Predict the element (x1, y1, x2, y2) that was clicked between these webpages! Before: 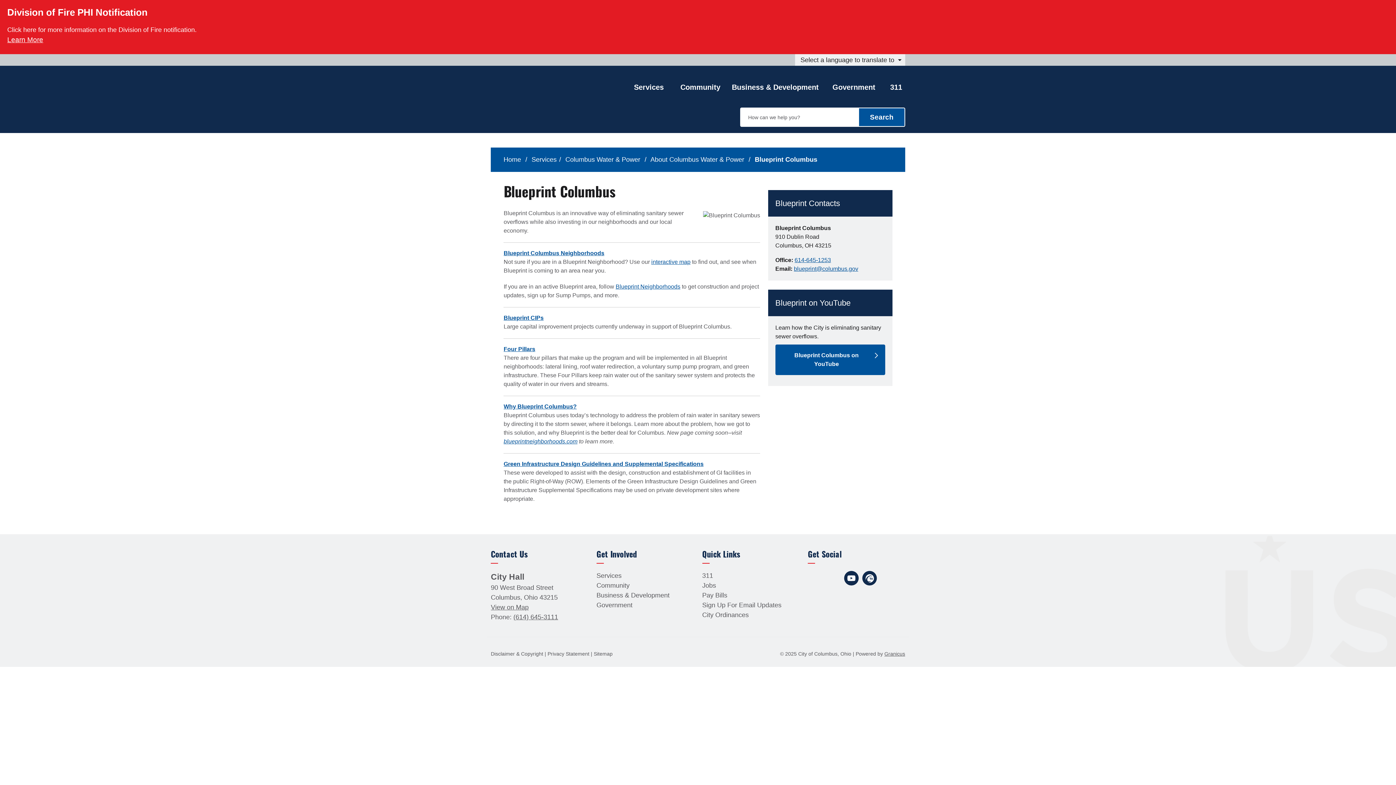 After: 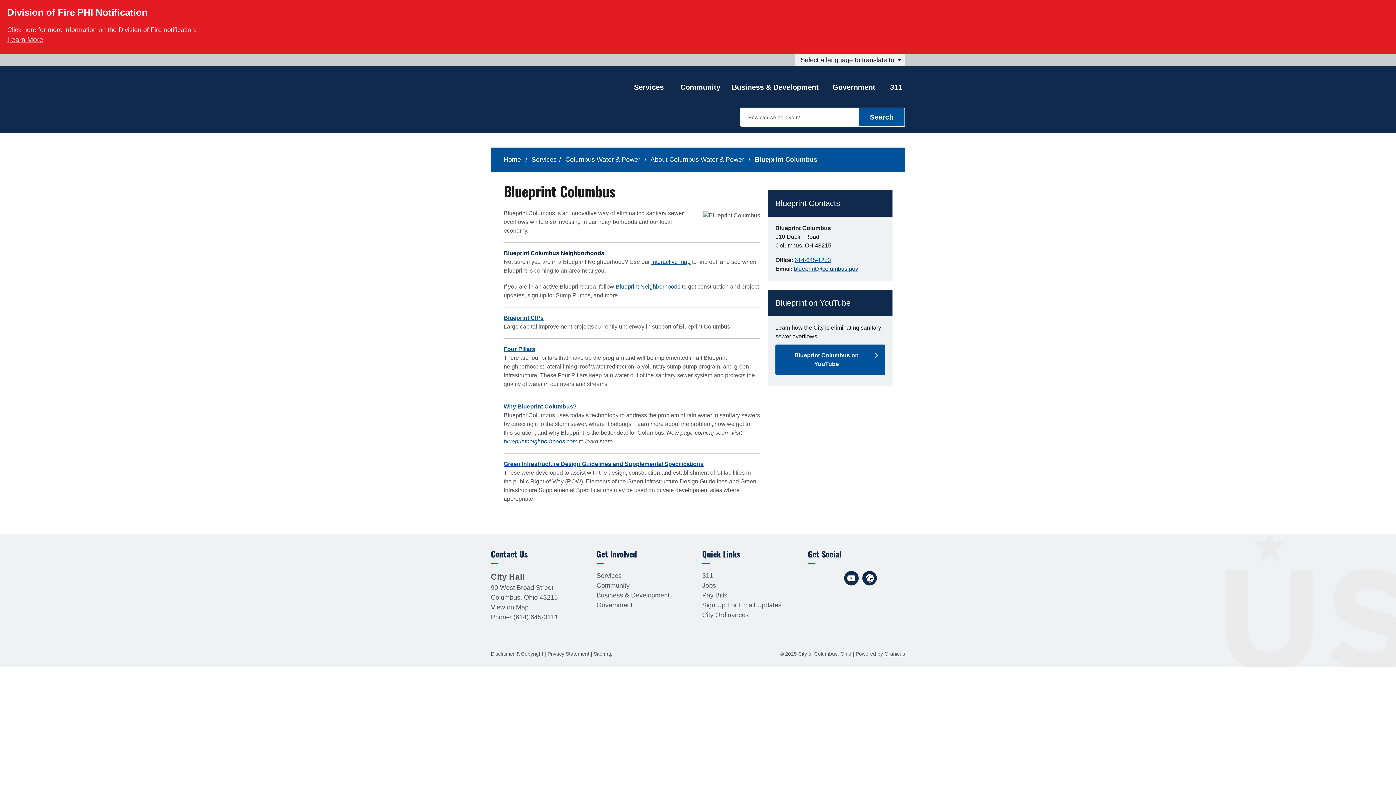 Action: label: Blueprint Columbus Neighborhoods bbox: (503, 250, 604, 256)